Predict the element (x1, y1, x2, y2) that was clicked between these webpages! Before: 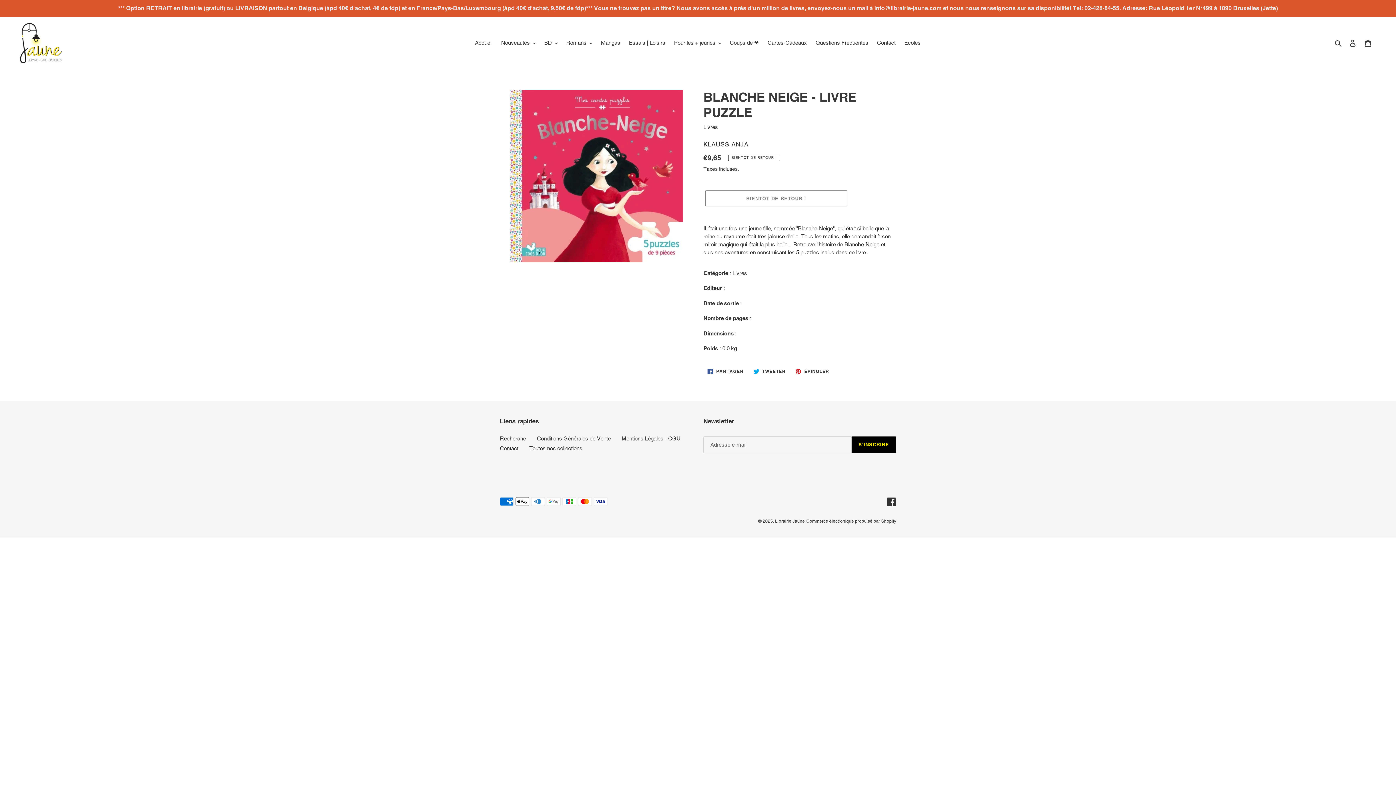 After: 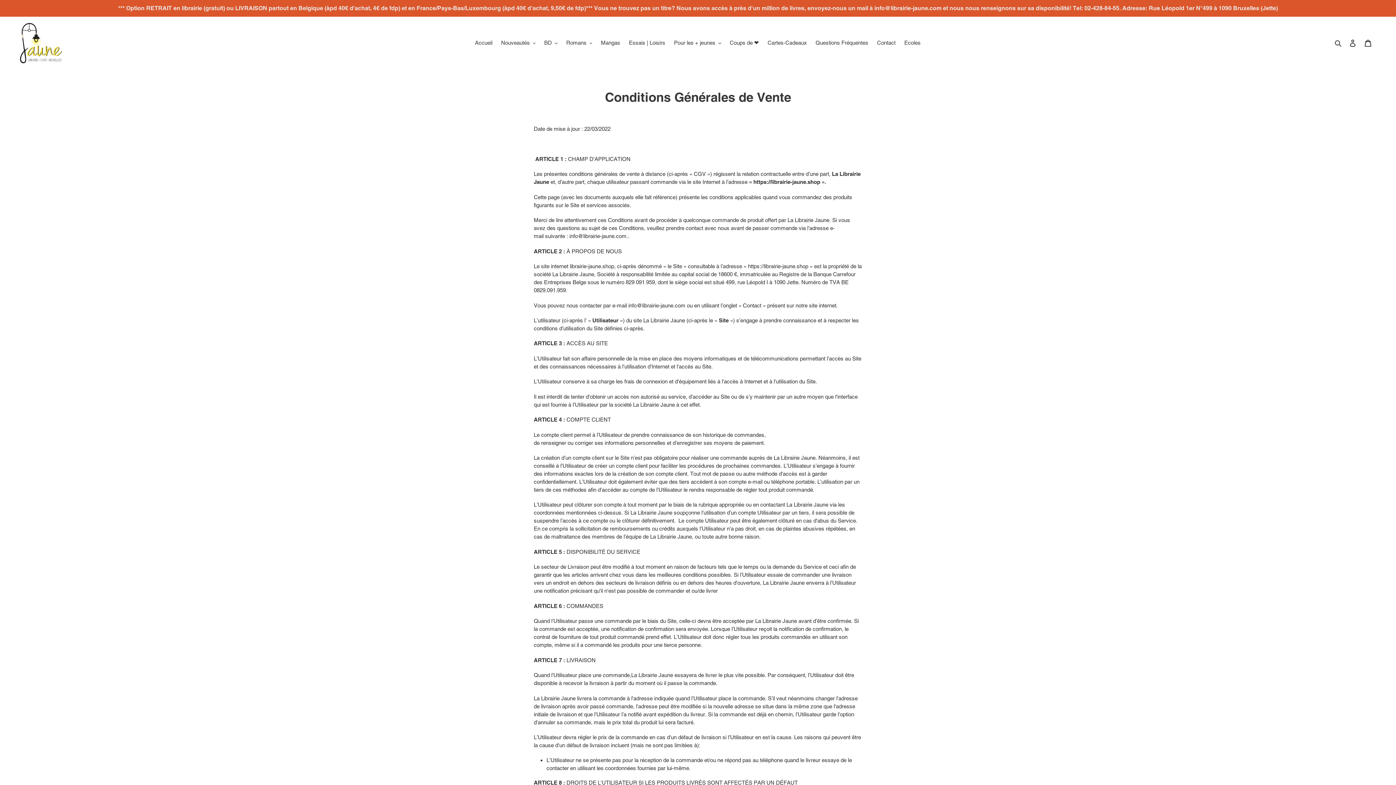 Action: label: Conditions Générales de Vente bbox: (537, 435, 610, 441)